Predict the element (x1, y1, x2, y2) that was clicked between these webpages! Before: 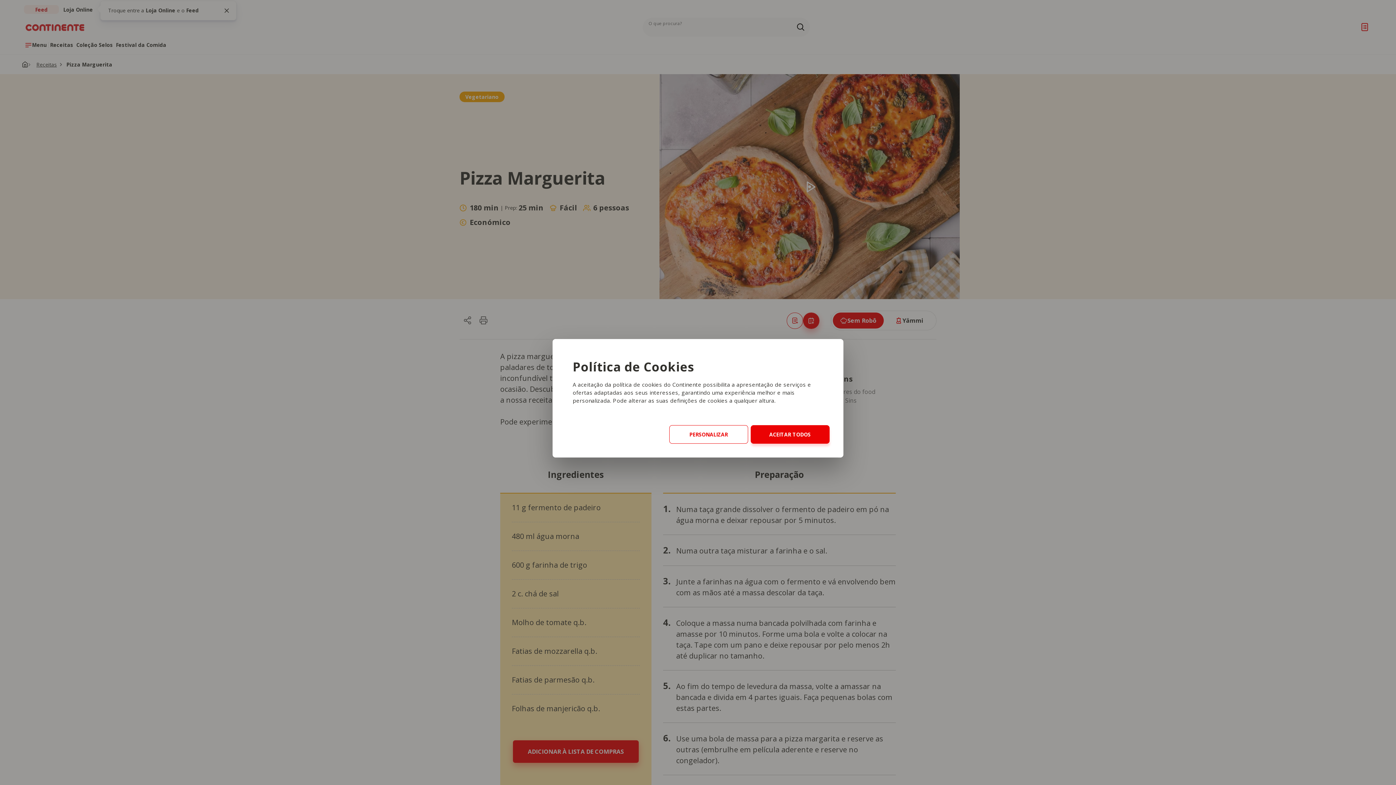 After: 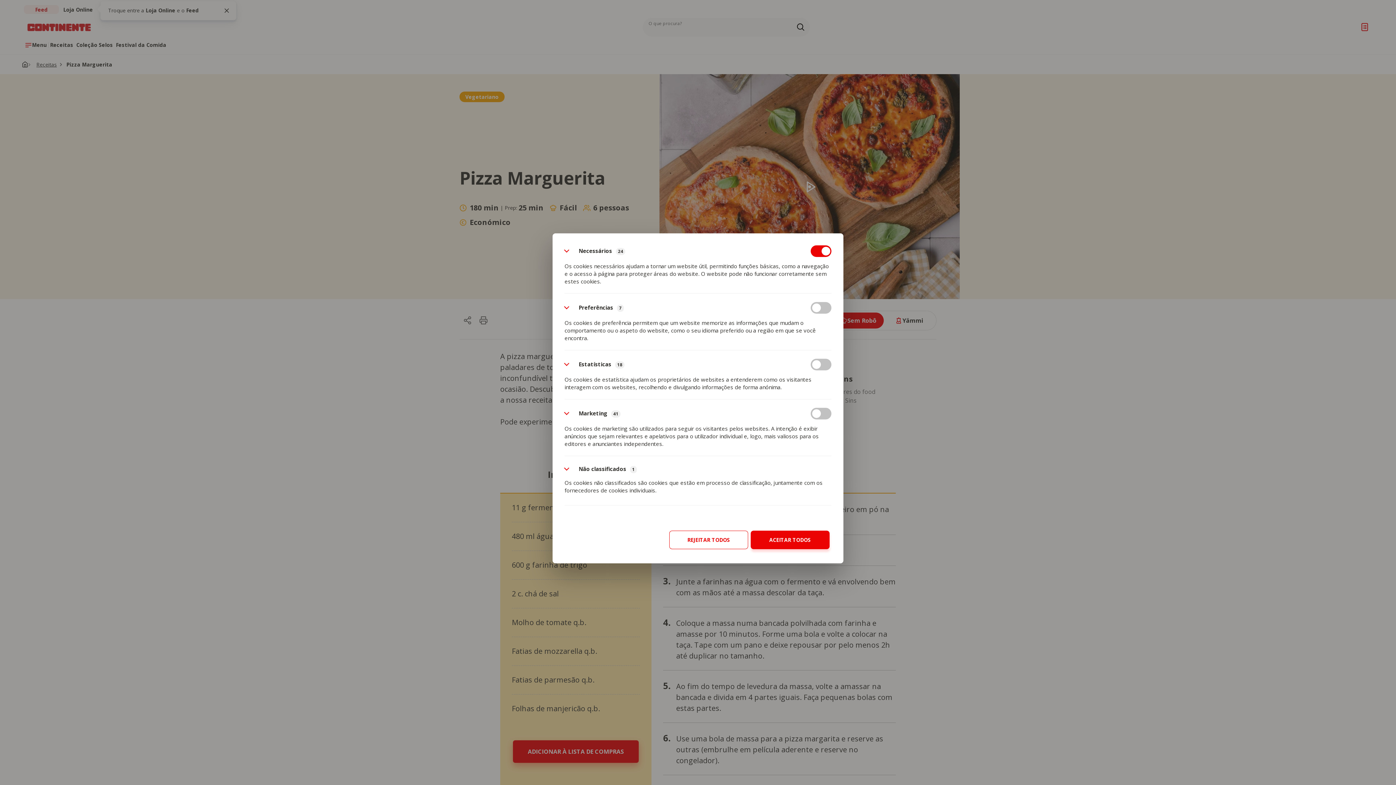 Action: bbox: (669, 425, 748, 443) label: PERSONALIZAR